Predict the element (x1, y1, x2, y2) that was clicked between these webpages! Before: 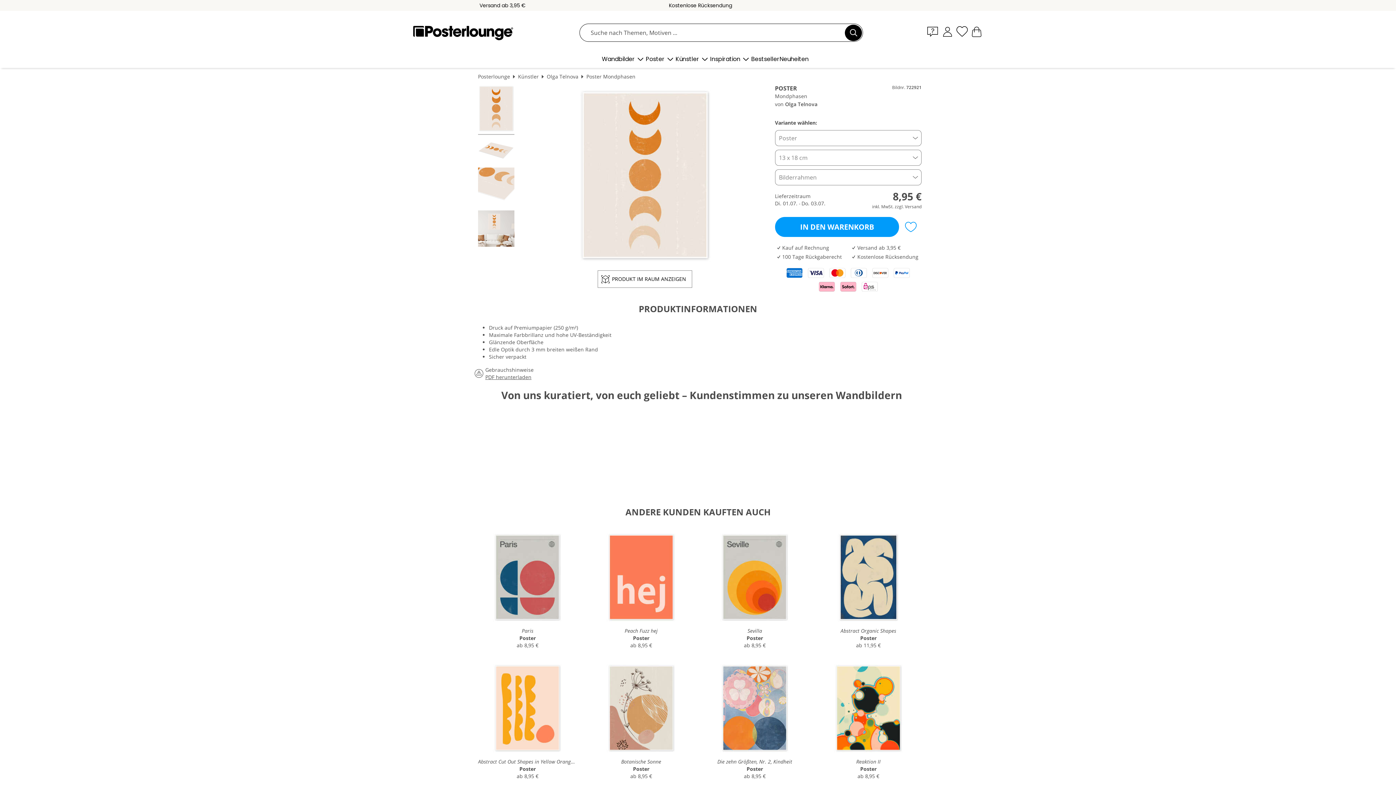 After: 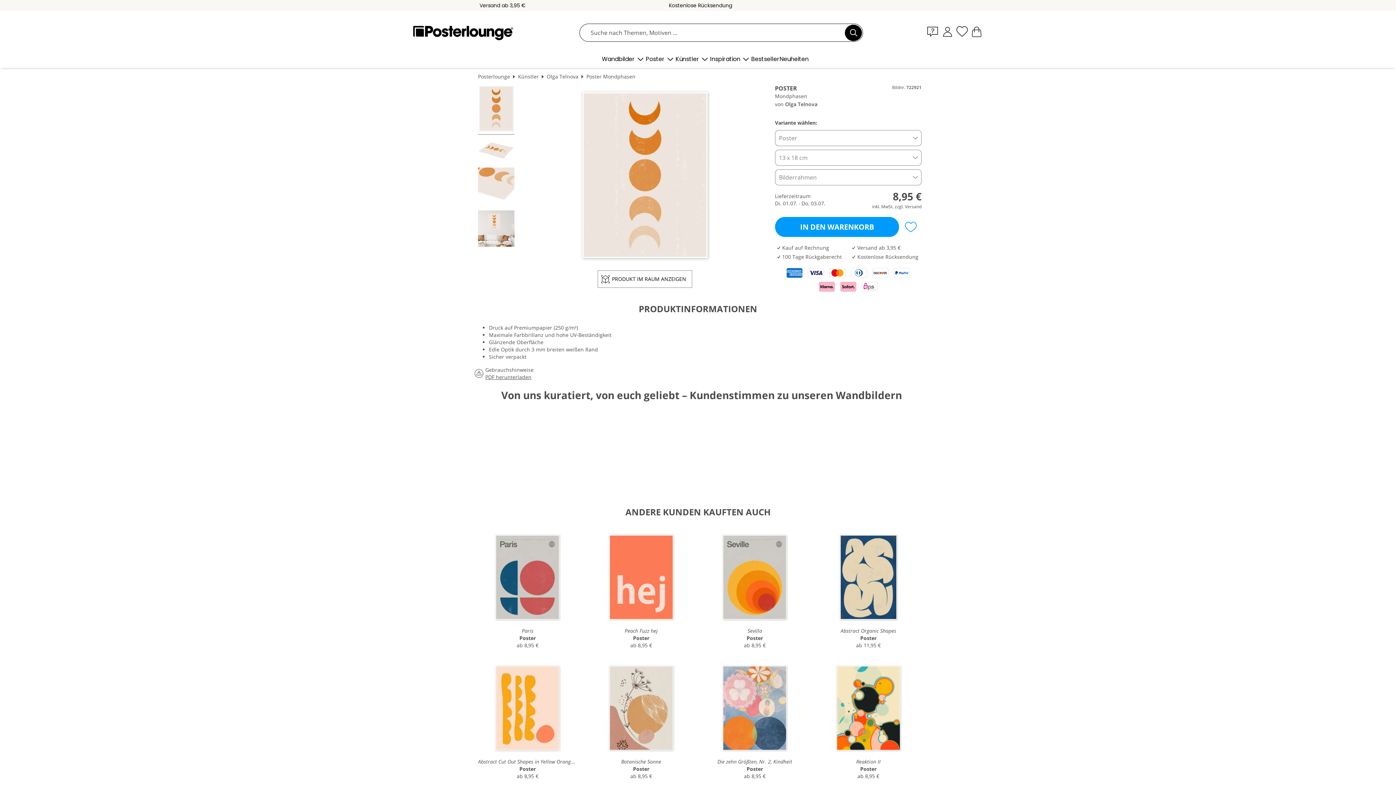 Action: bbox: (485, 373, 921, 381) label: PDF herunterladen